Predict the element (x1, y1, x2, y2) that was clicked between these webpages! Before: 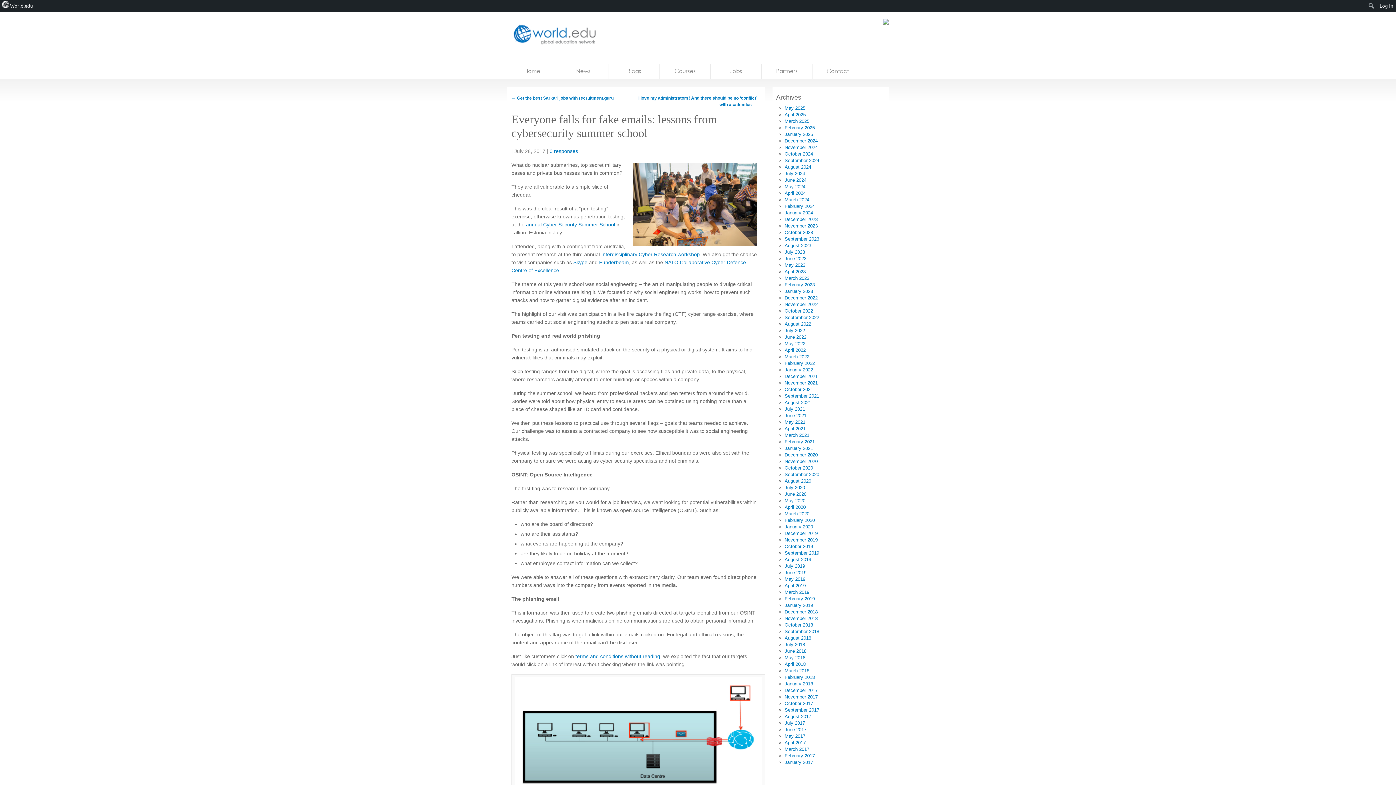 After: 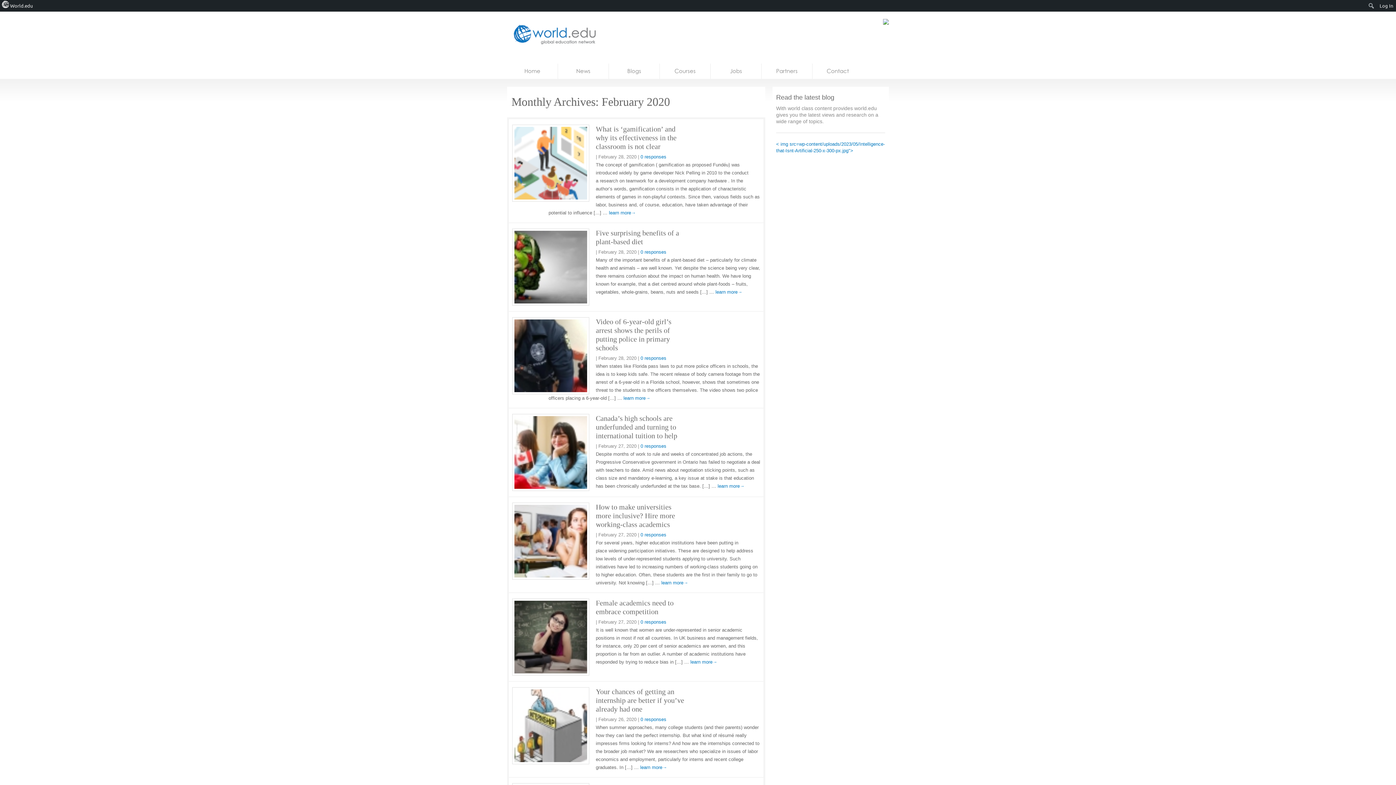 Action: bbox: (784, 517, 815, 523) label: February 2020